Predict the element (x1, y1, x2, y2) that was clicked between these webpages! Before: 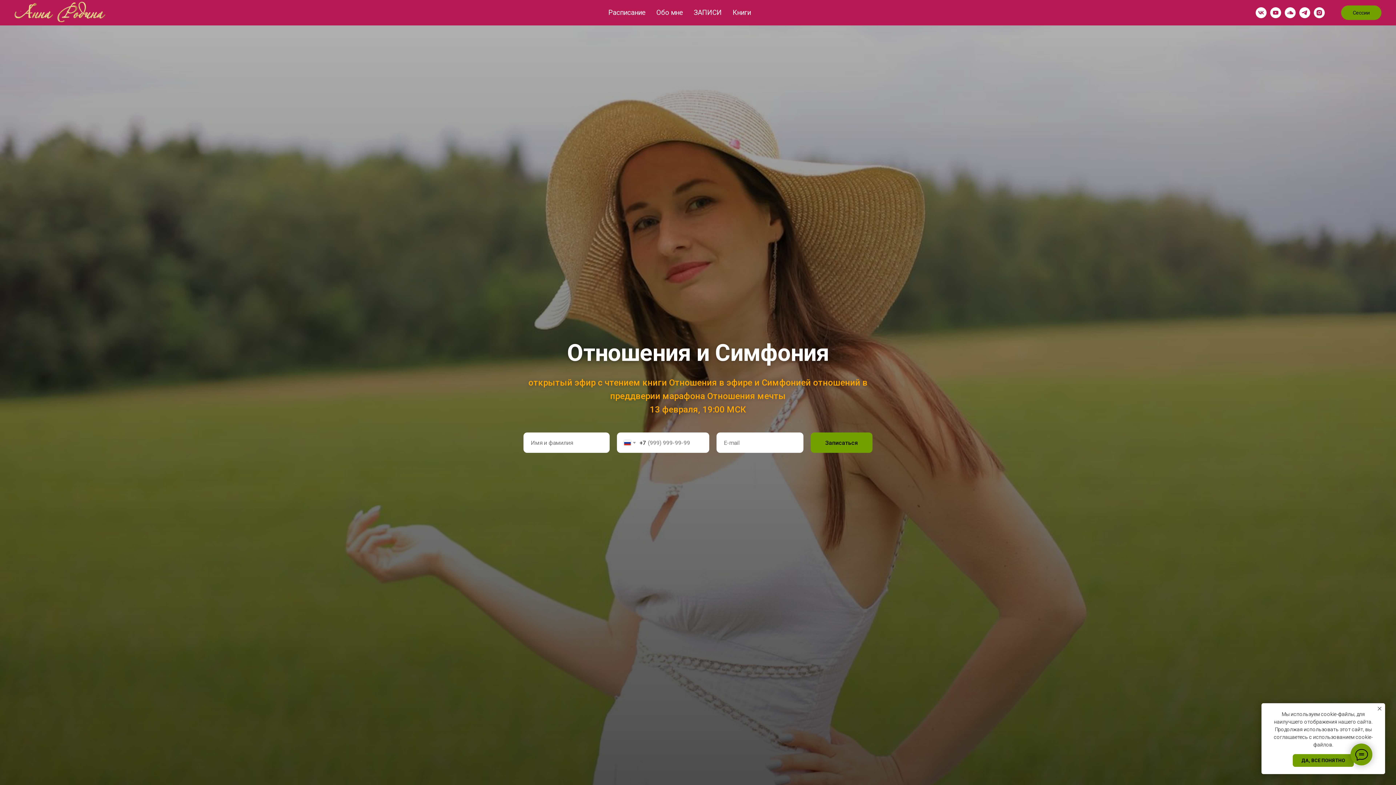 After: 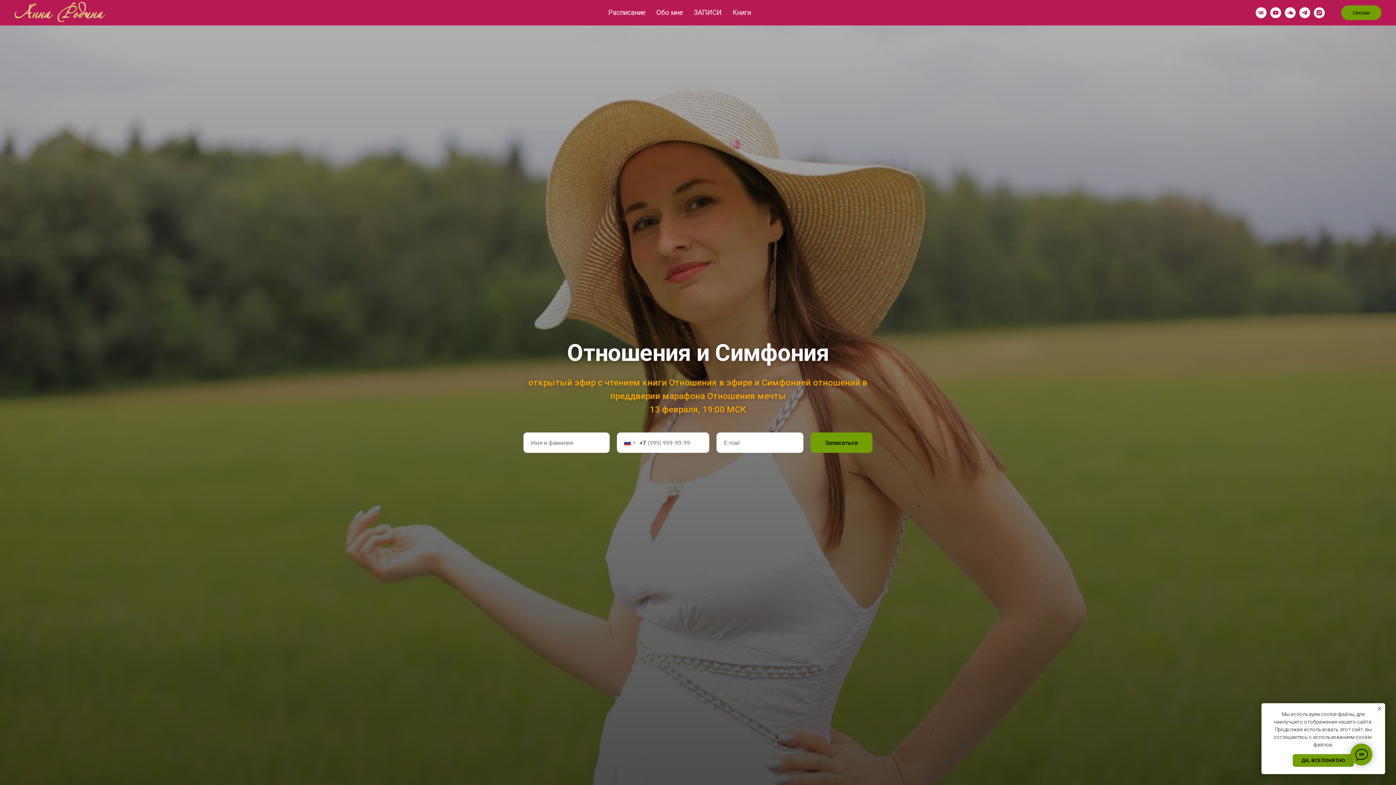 Action: bbox: (1285, 7, 1296, 18) label: soundcloud